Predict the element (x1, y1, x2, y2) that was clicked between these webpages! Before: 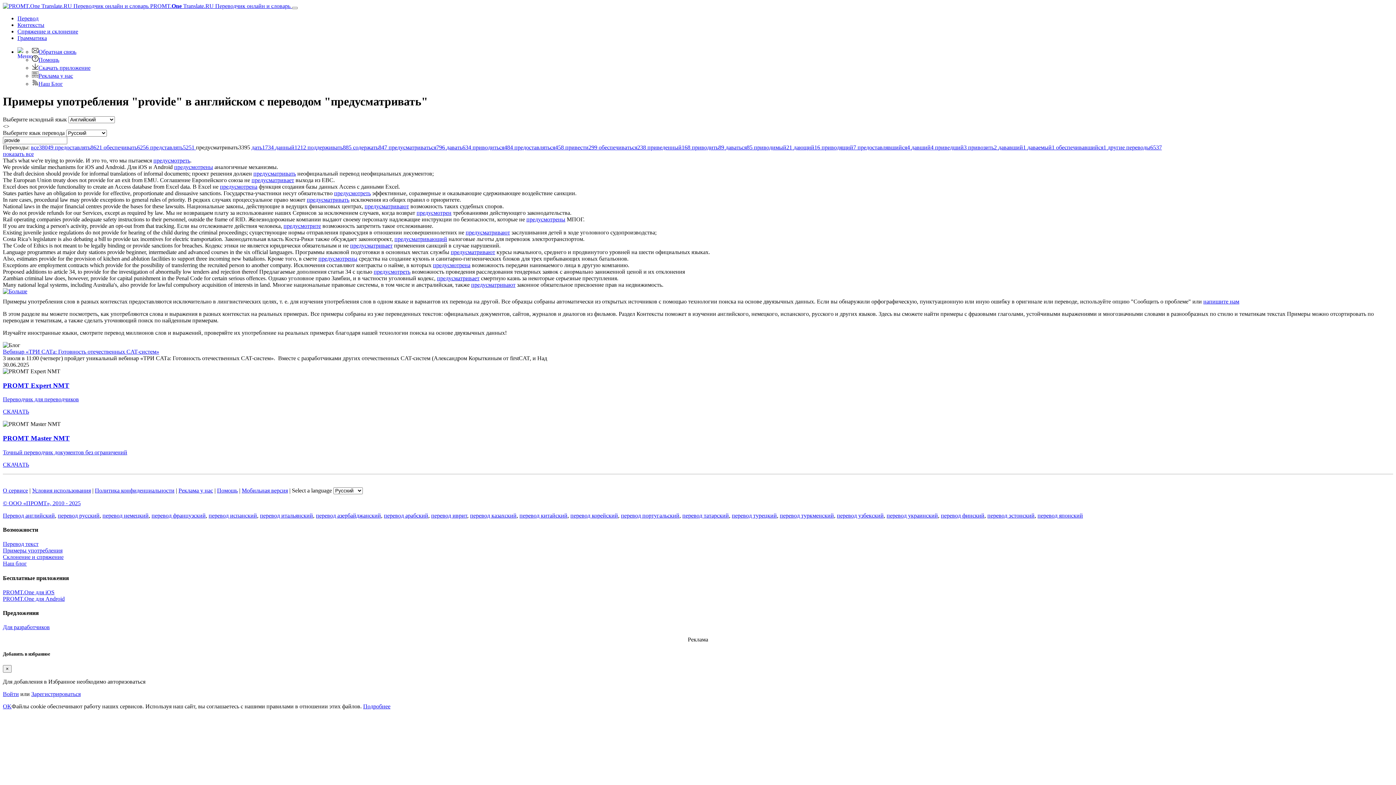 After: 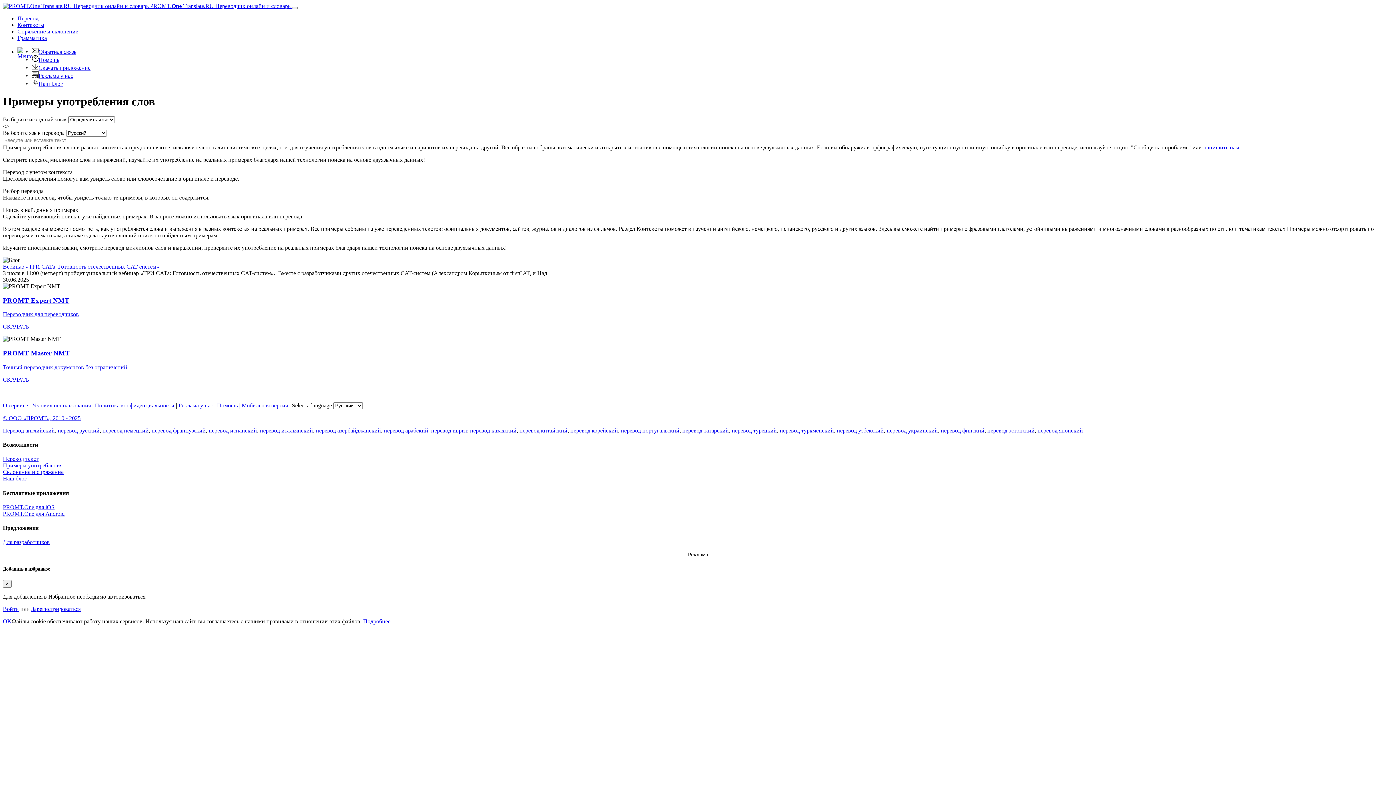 Action: label: Примеры употребления bbox: (2, 547, 62, 553)